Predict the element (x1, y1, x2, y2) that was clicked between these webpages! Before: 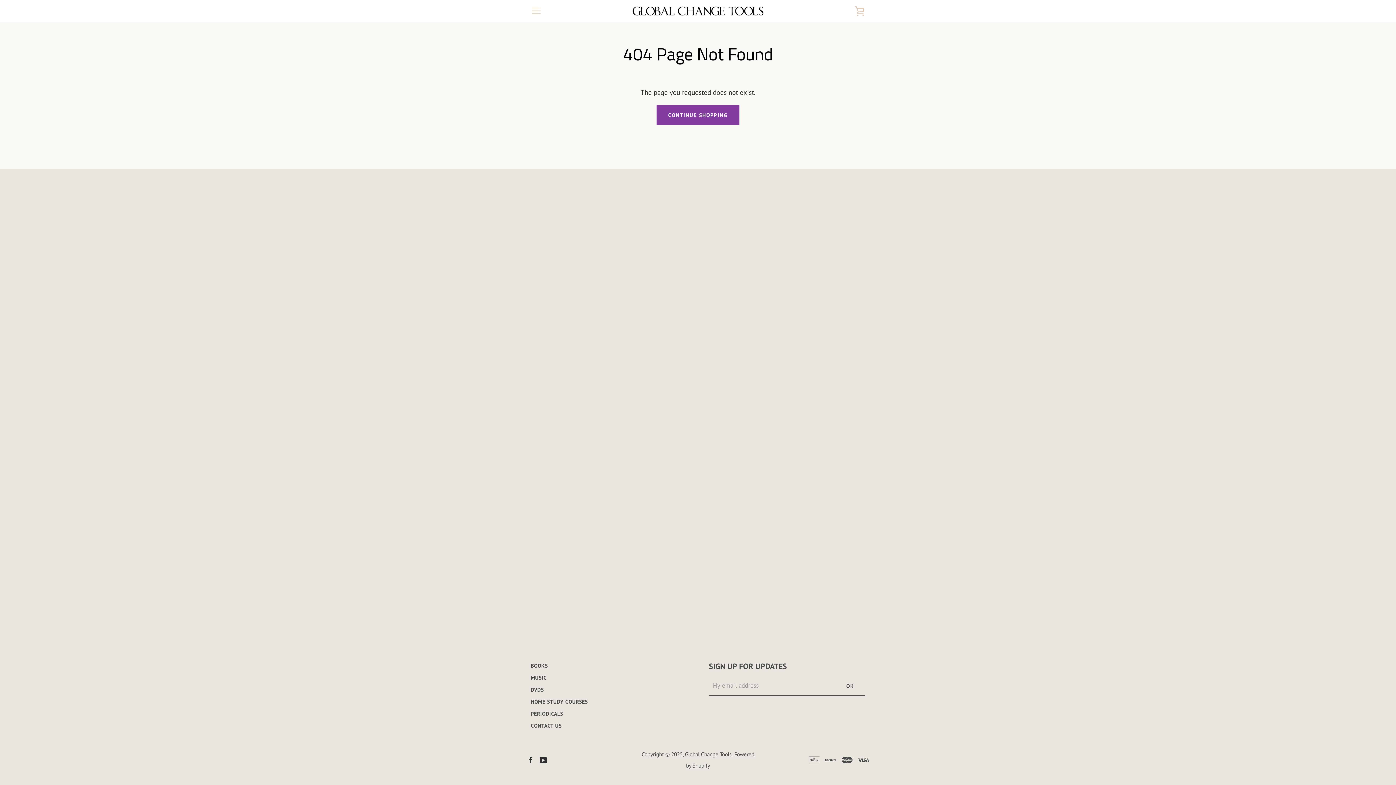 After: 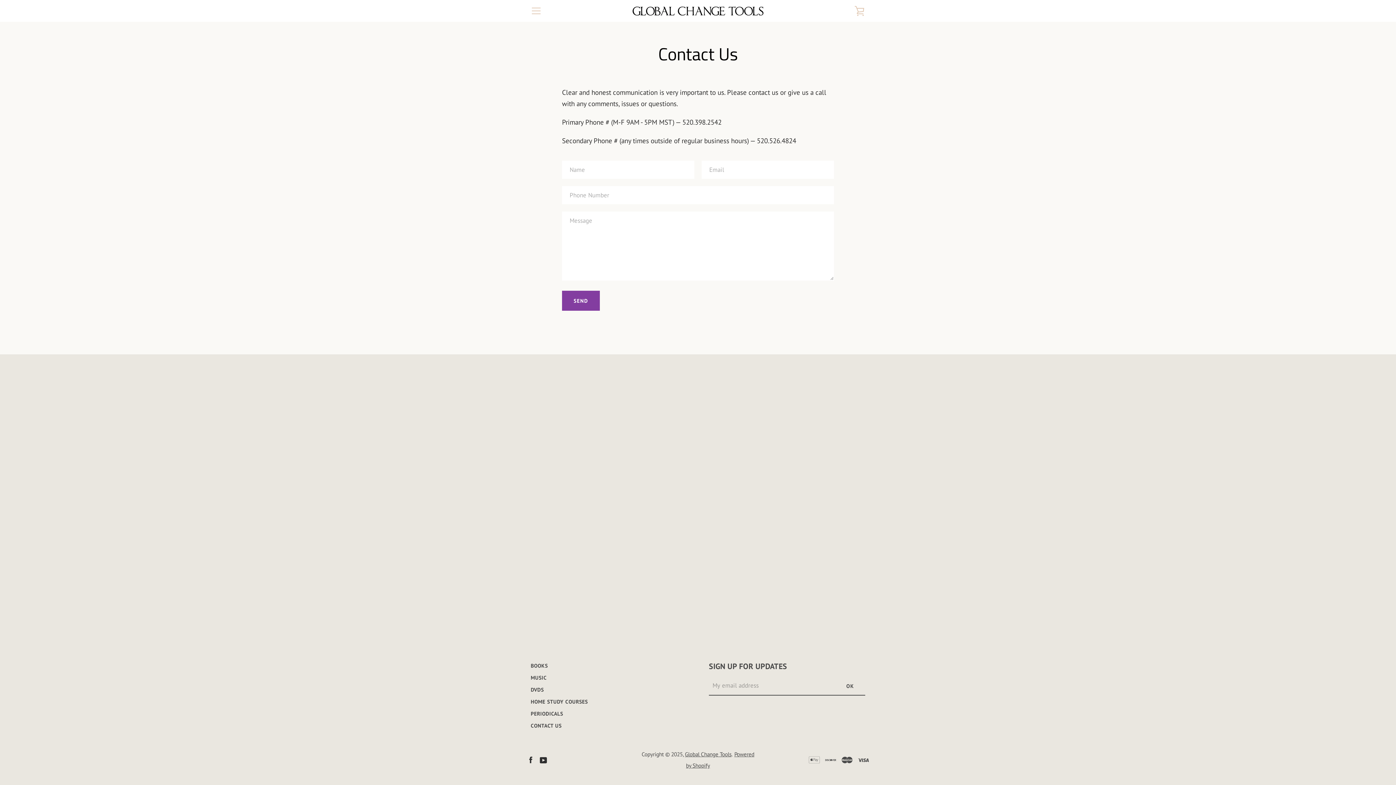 Action: label: CONTACT US bbox: (530, 722, 561, 729)